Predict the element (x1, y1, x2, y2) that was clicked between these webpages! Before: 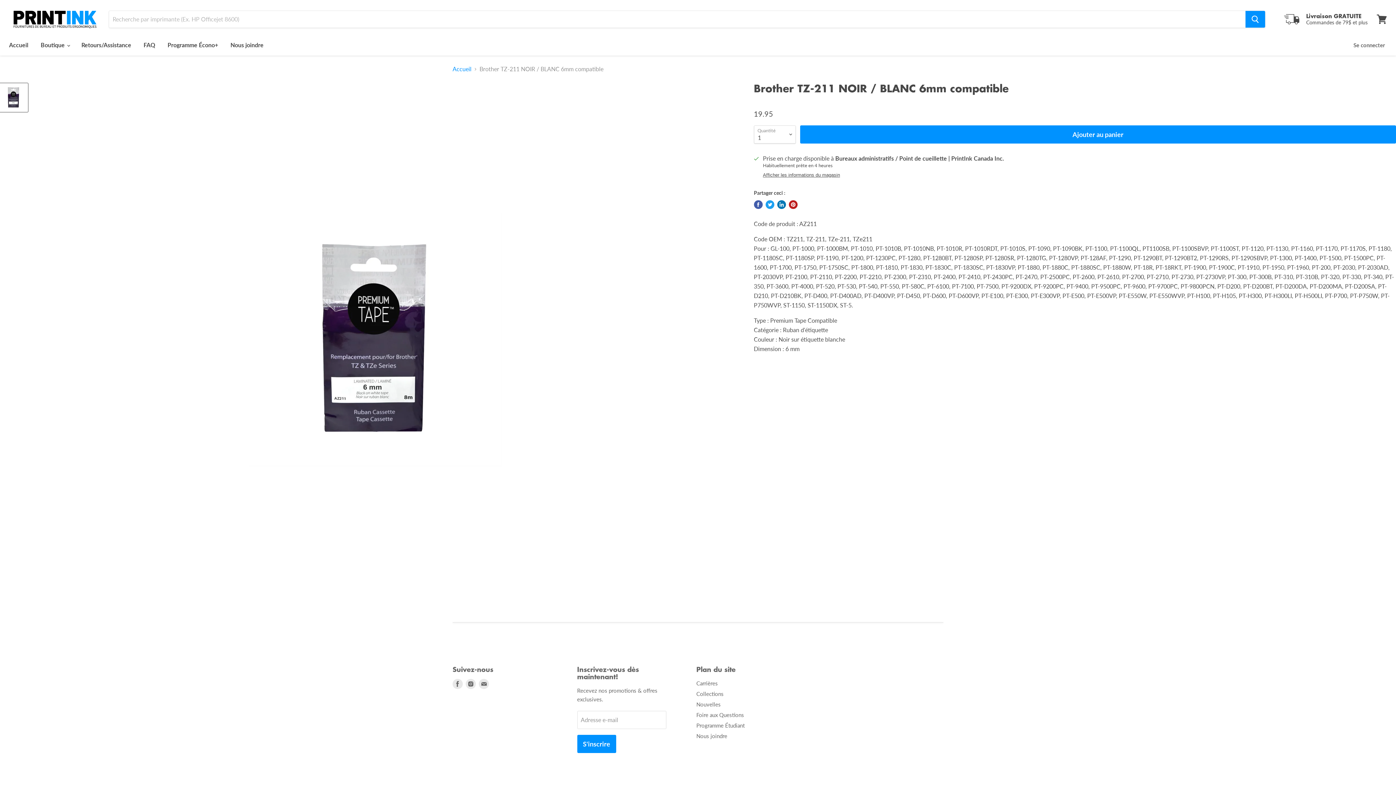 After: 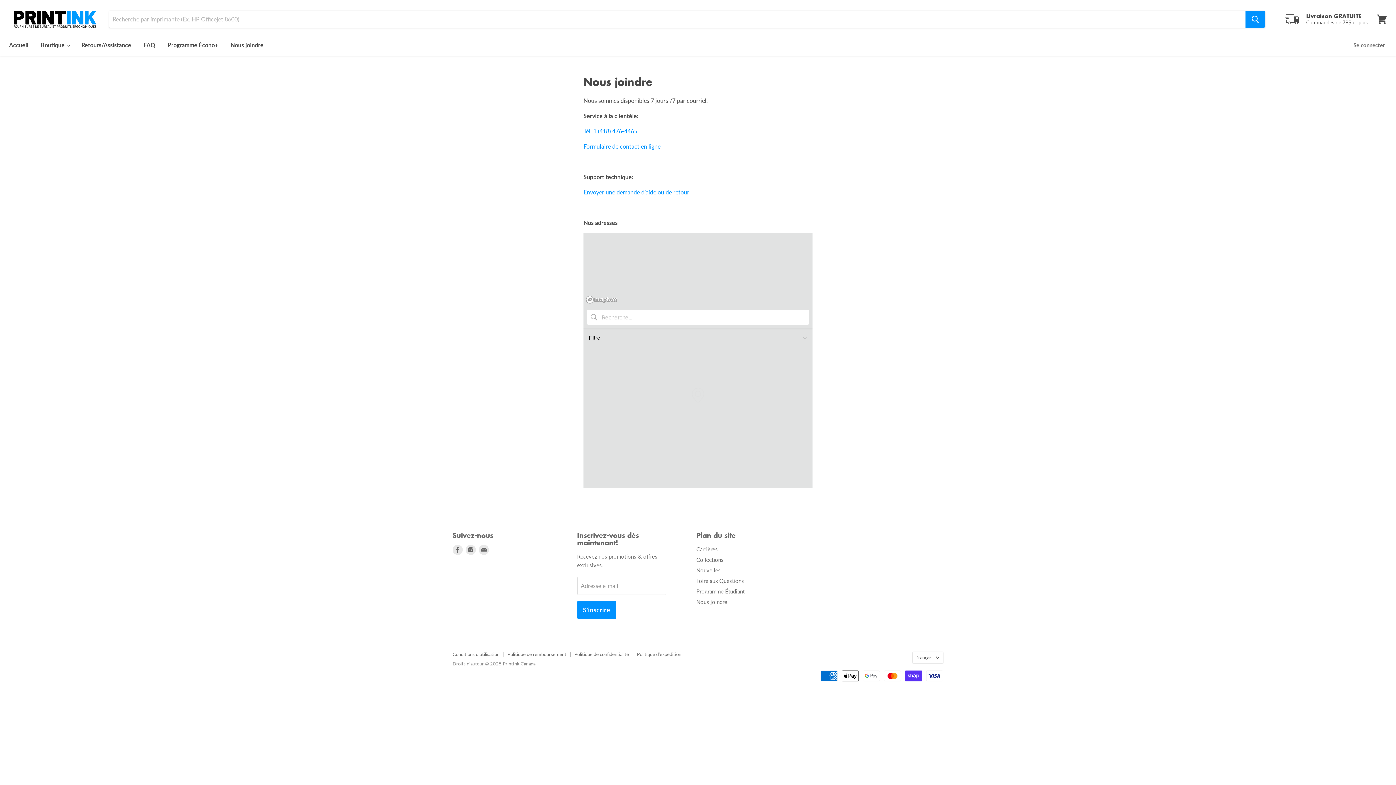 Action: label: Nous joindre bbox: (225, 37, 269, 52)